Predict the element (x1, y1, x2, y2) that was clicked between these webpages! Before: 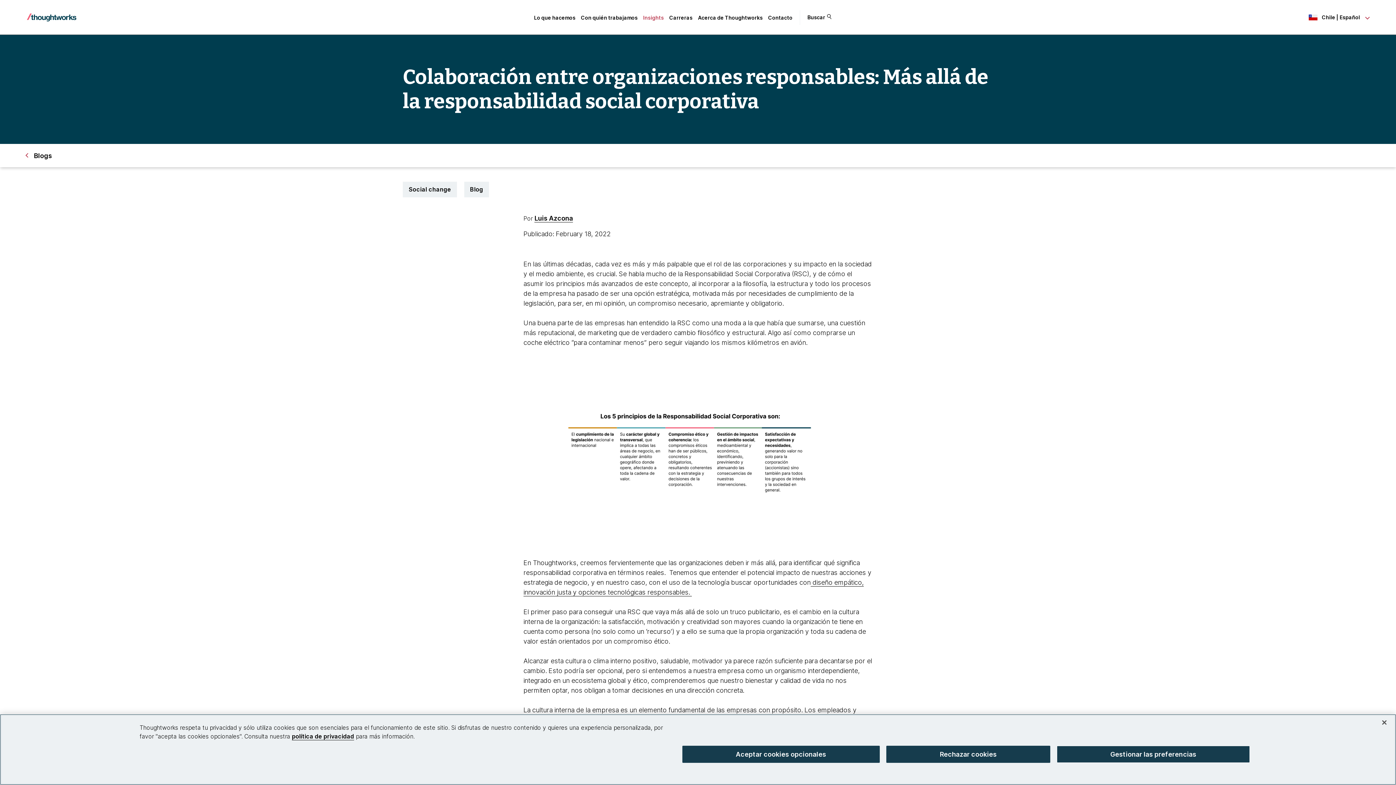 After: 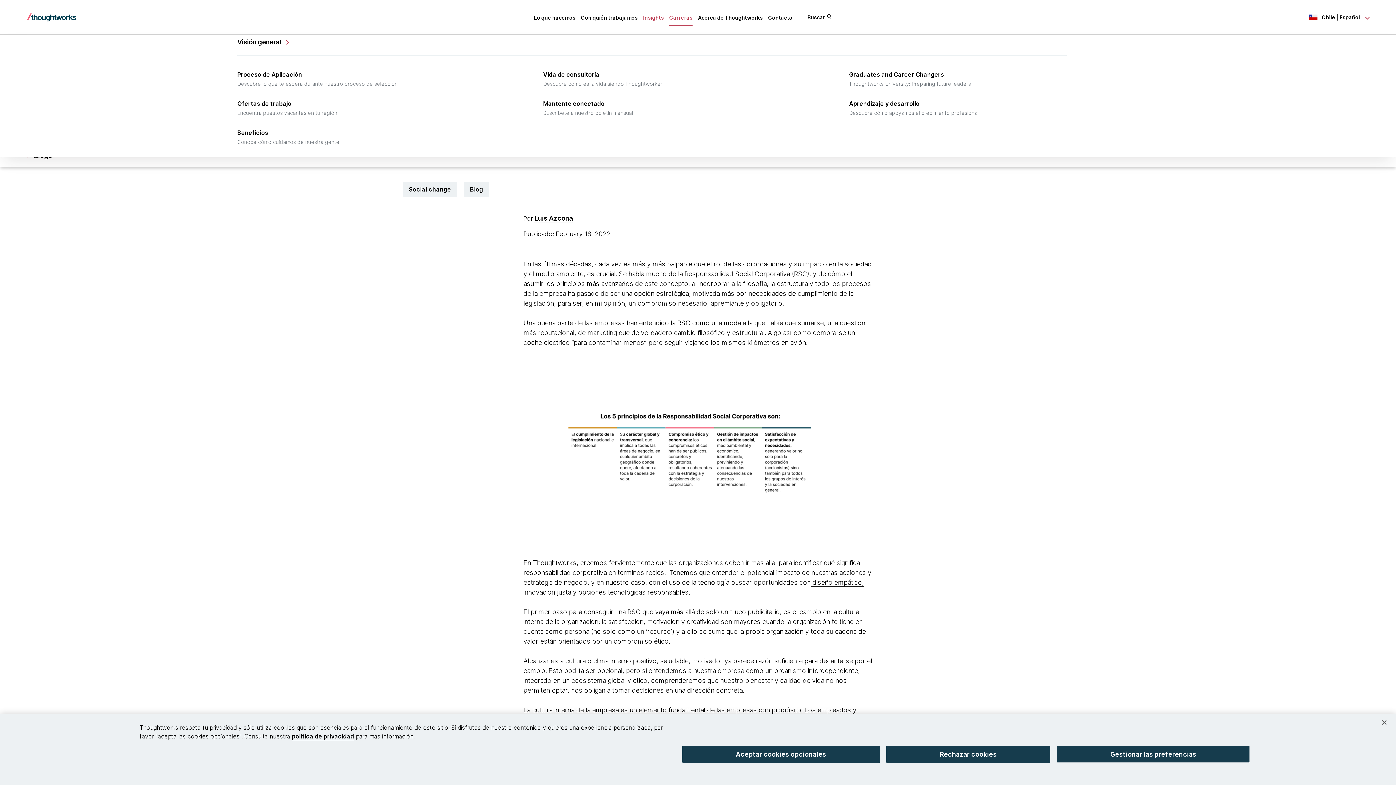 Action: label: Carreras bbox: (669, 14, 692, 20)